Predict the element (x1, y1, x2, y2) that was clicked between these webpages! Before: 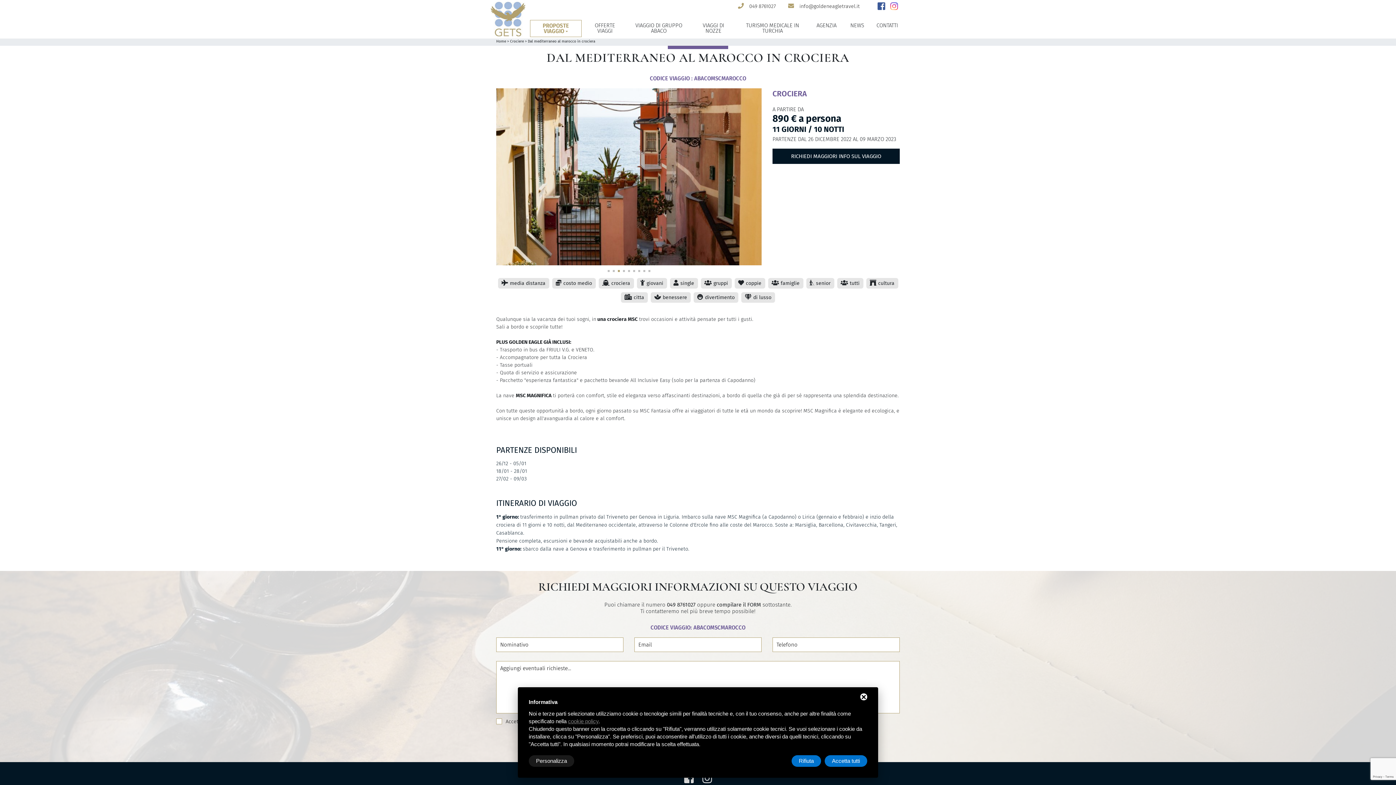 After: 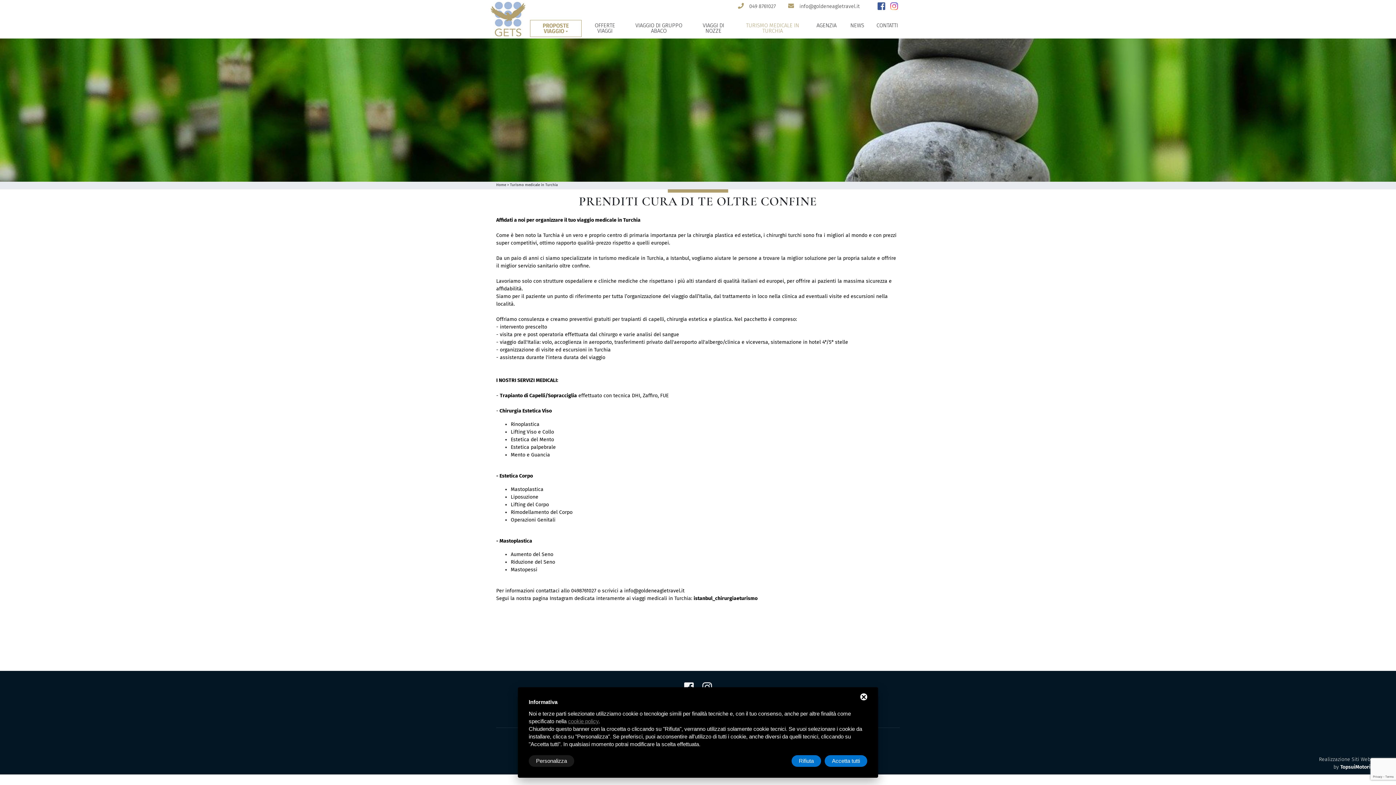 Action: label: TURISMO MEDICALE IN TURCHIA bbox: (737, 21, 808, 35)